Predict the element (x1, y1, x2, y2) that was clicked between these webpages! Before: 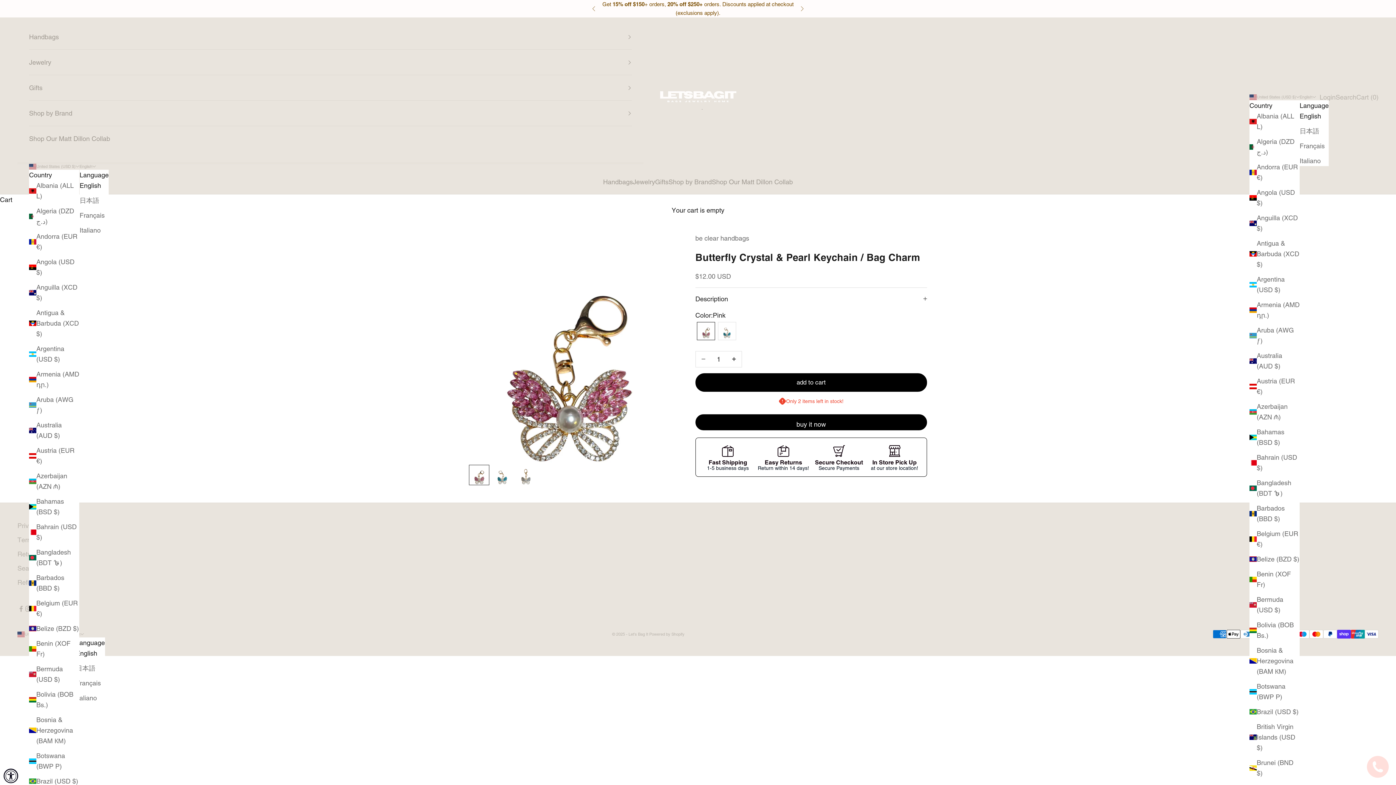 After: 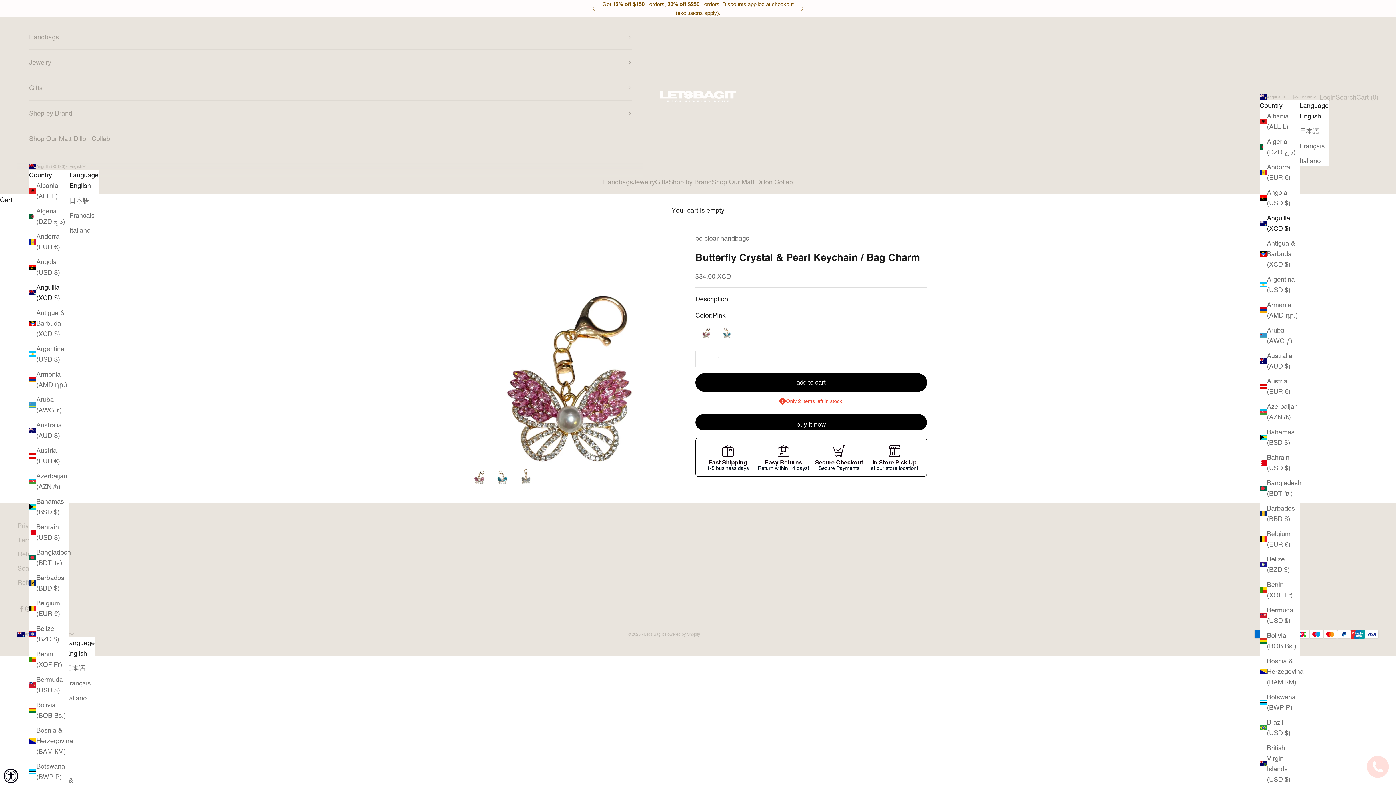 Action: bbox: (29, 282, 79, 303) label: Anguilla (XCD $)